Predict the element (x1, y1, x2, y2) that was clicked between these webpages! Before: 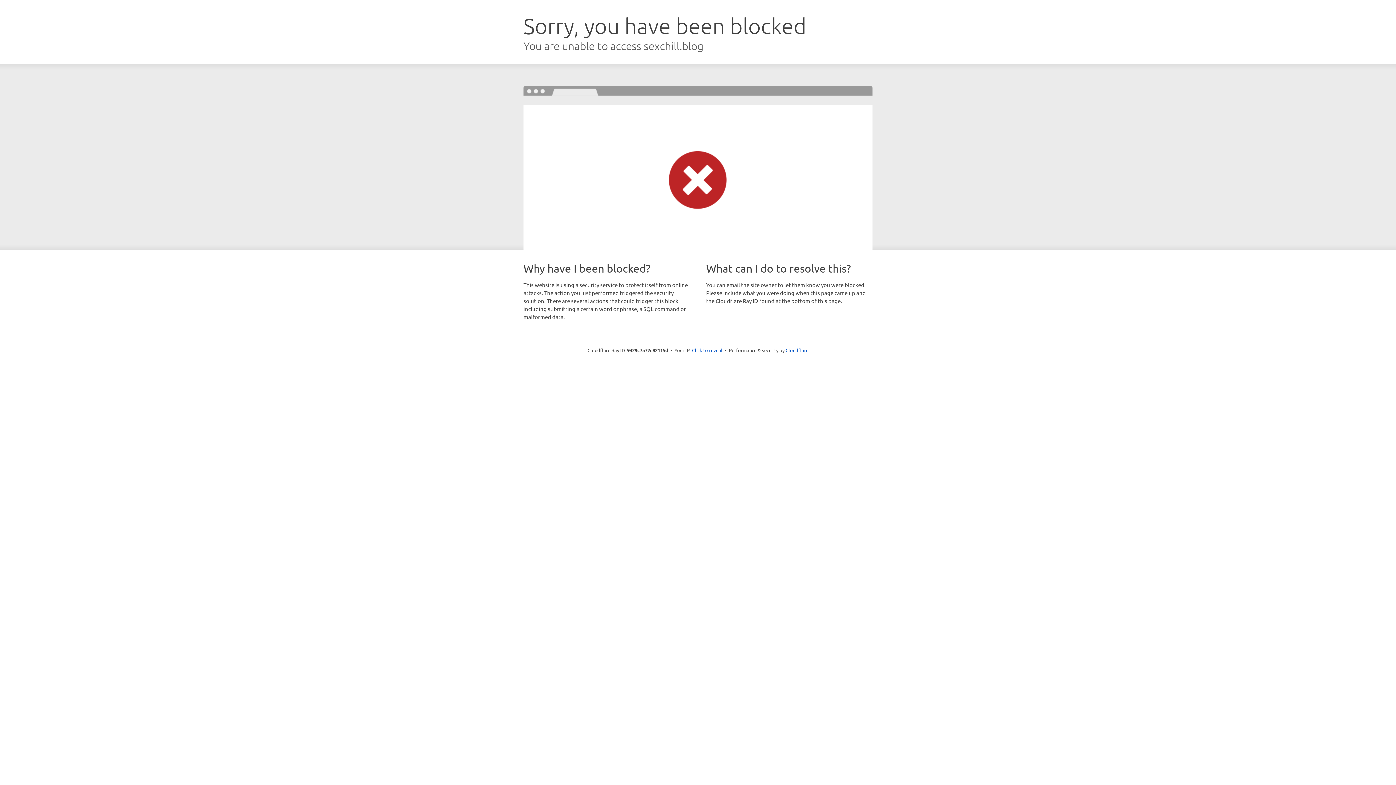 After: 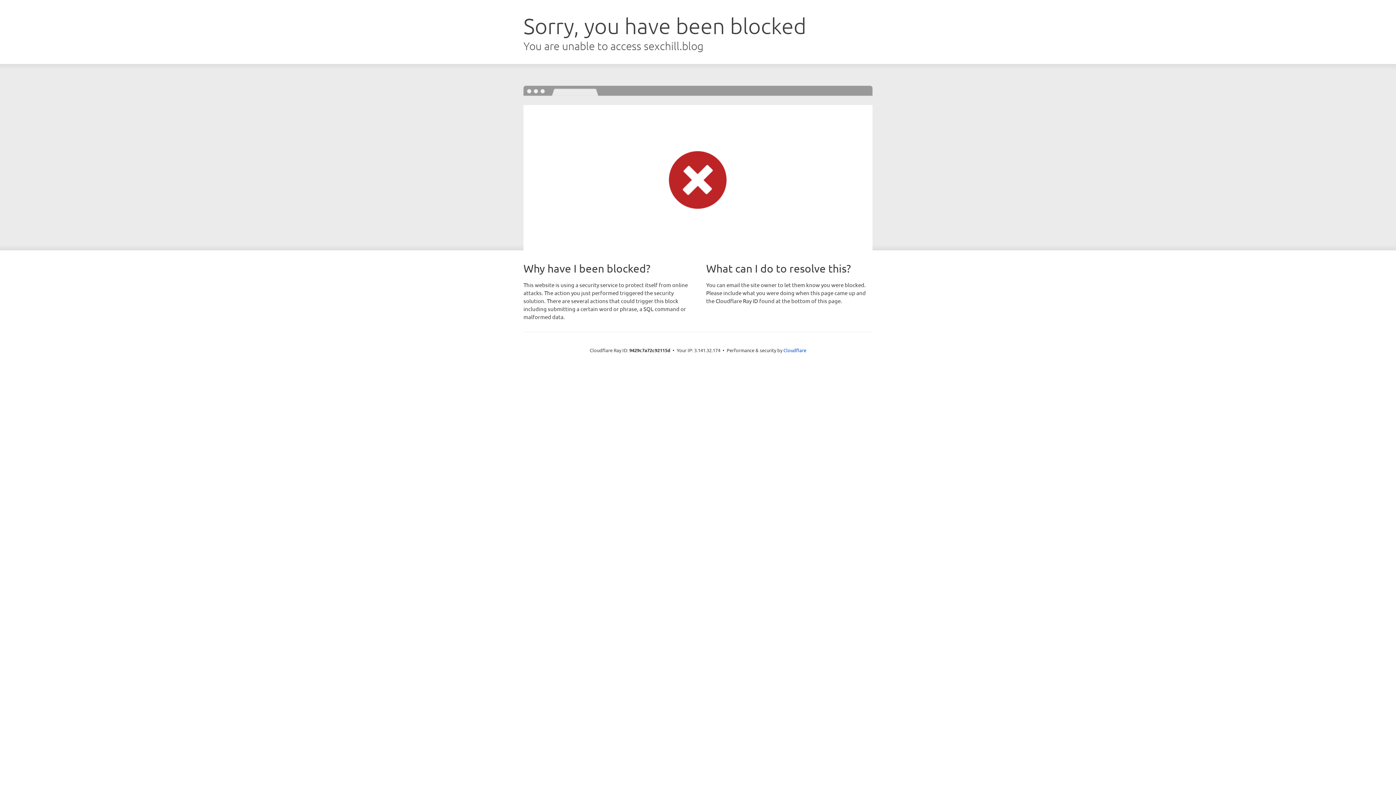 Action: label: Click to reveal bbox: (692, 346, 722, 353)